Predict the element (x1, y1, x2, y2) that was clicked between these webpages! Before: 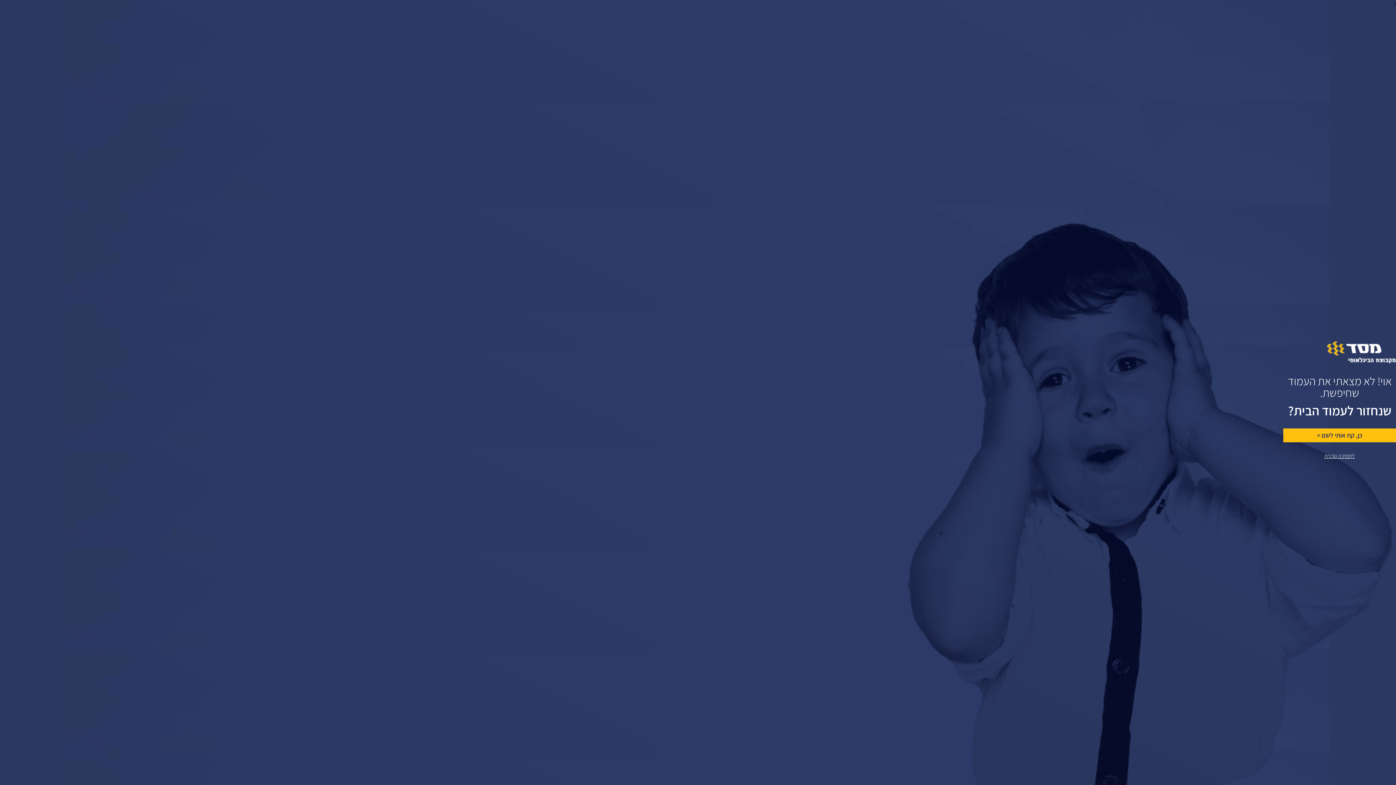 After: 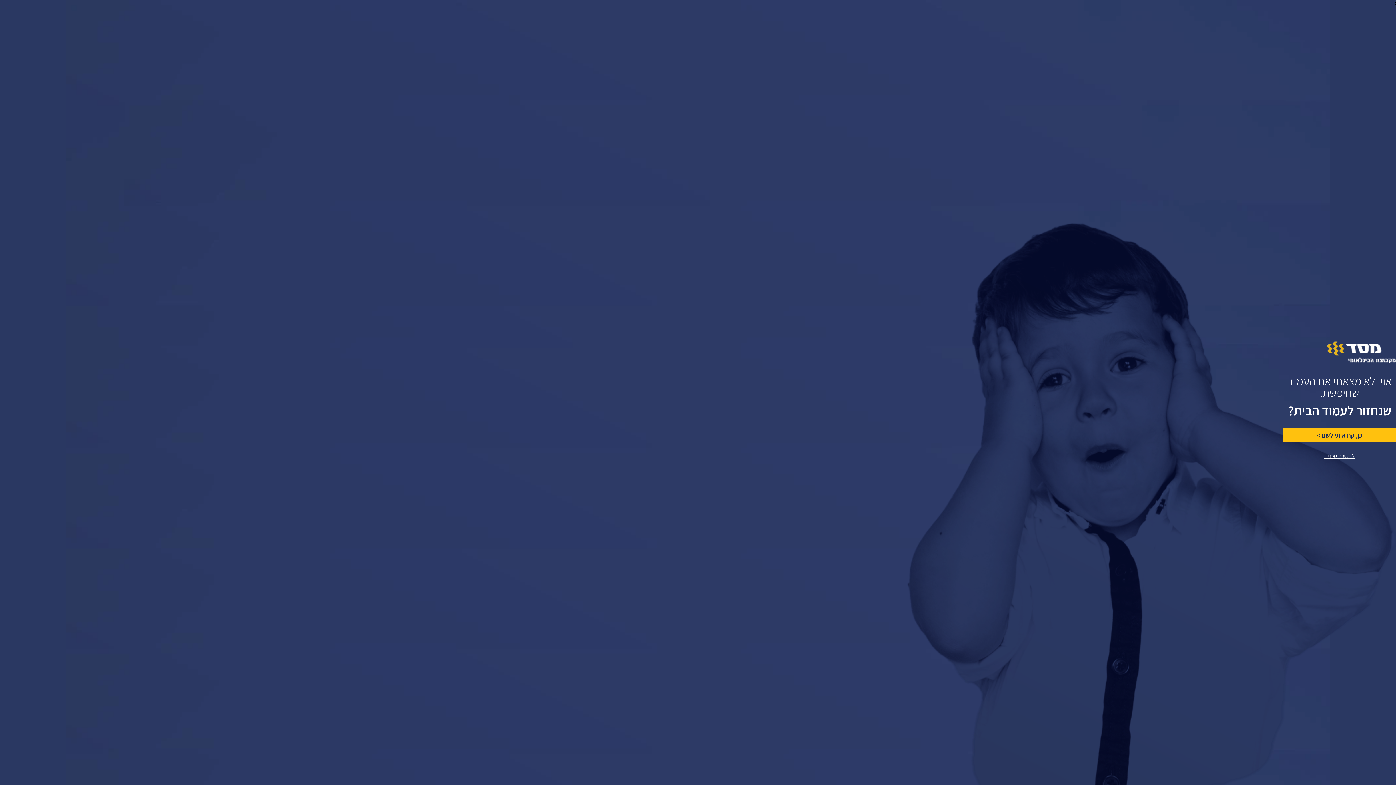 Action: bbox: (1327, 358, 1396, 364)